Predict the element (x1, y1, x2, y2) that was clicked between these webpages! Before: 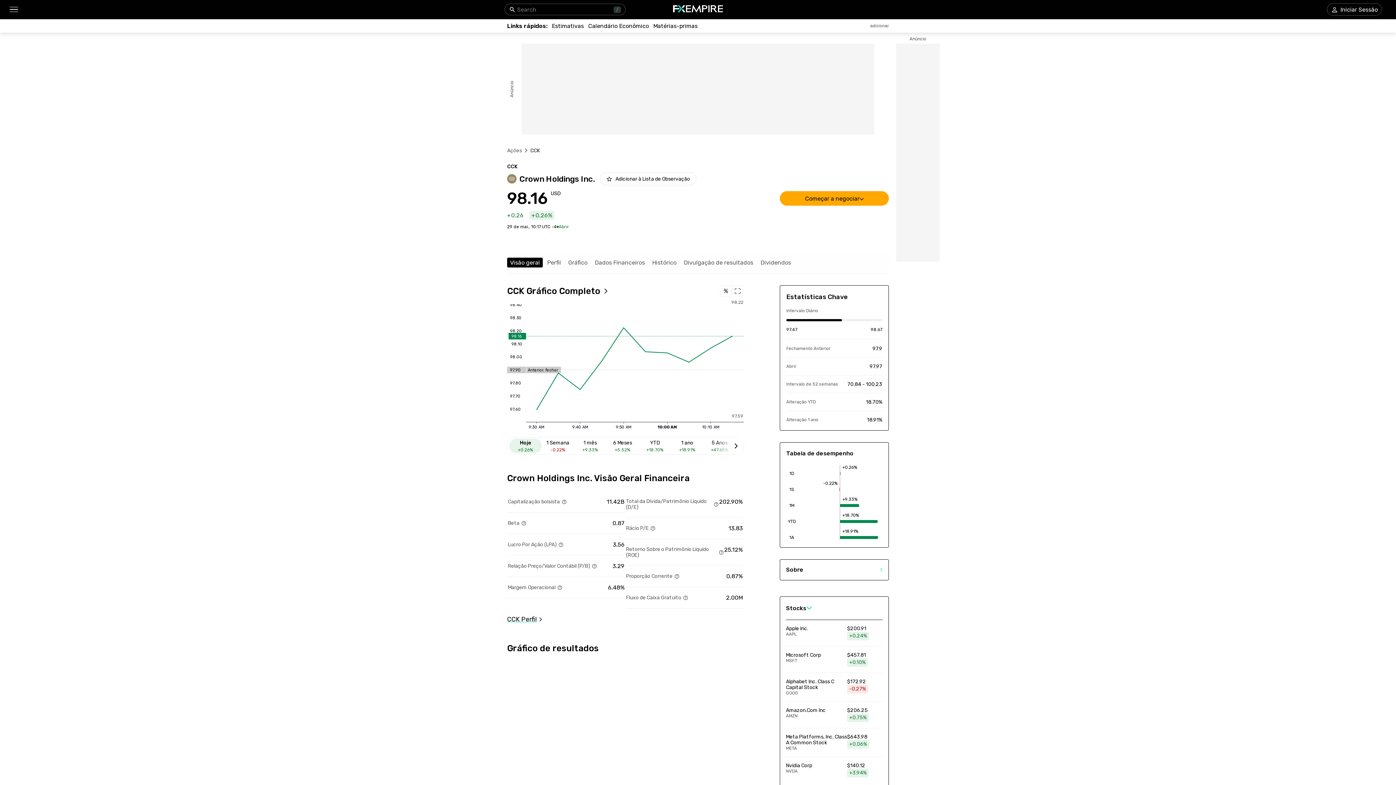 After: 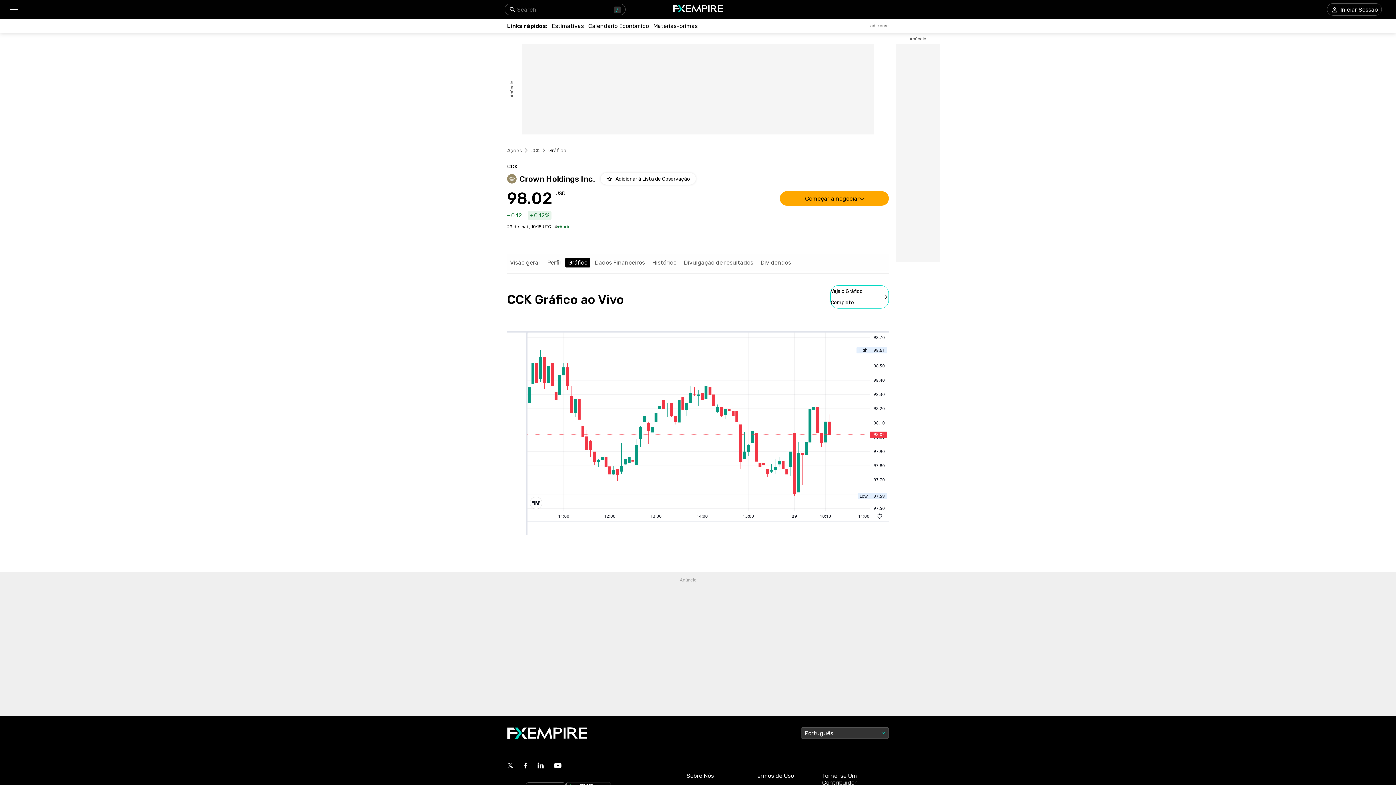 Action: label: Gráfico bbox: (568, 259, 587, 266)